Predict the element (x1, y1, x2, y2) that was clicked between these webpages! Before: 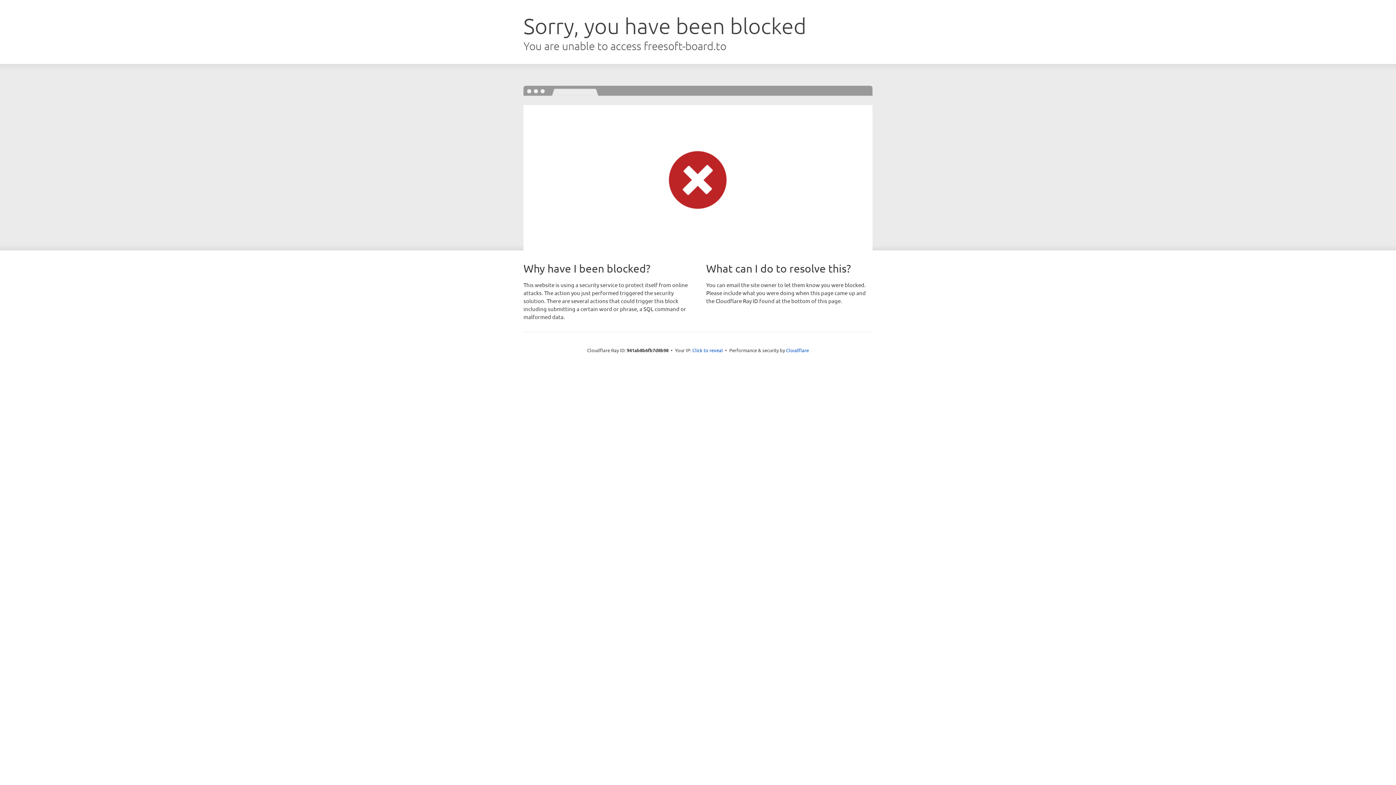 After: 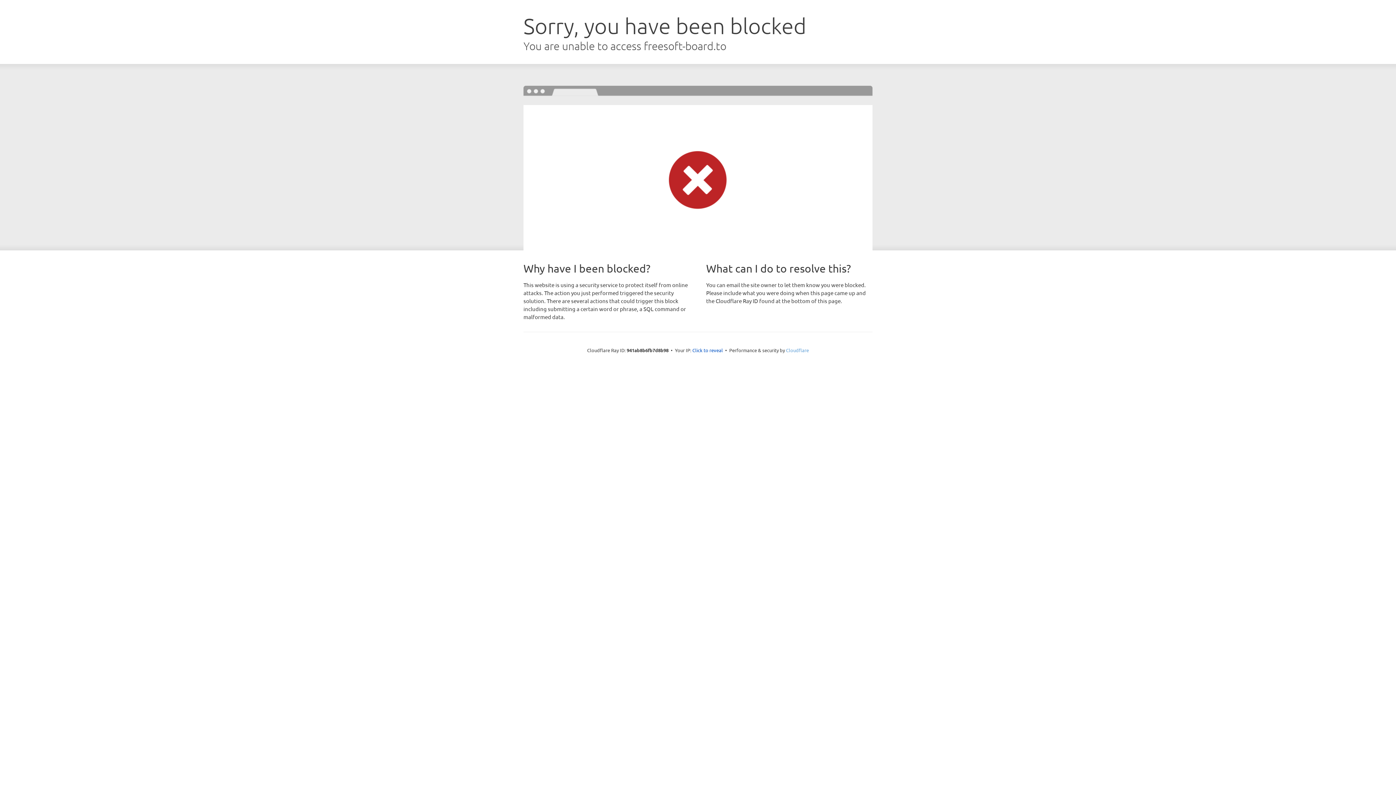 Action: label: Cloudflare bbox: (786, 347, 809, 353)